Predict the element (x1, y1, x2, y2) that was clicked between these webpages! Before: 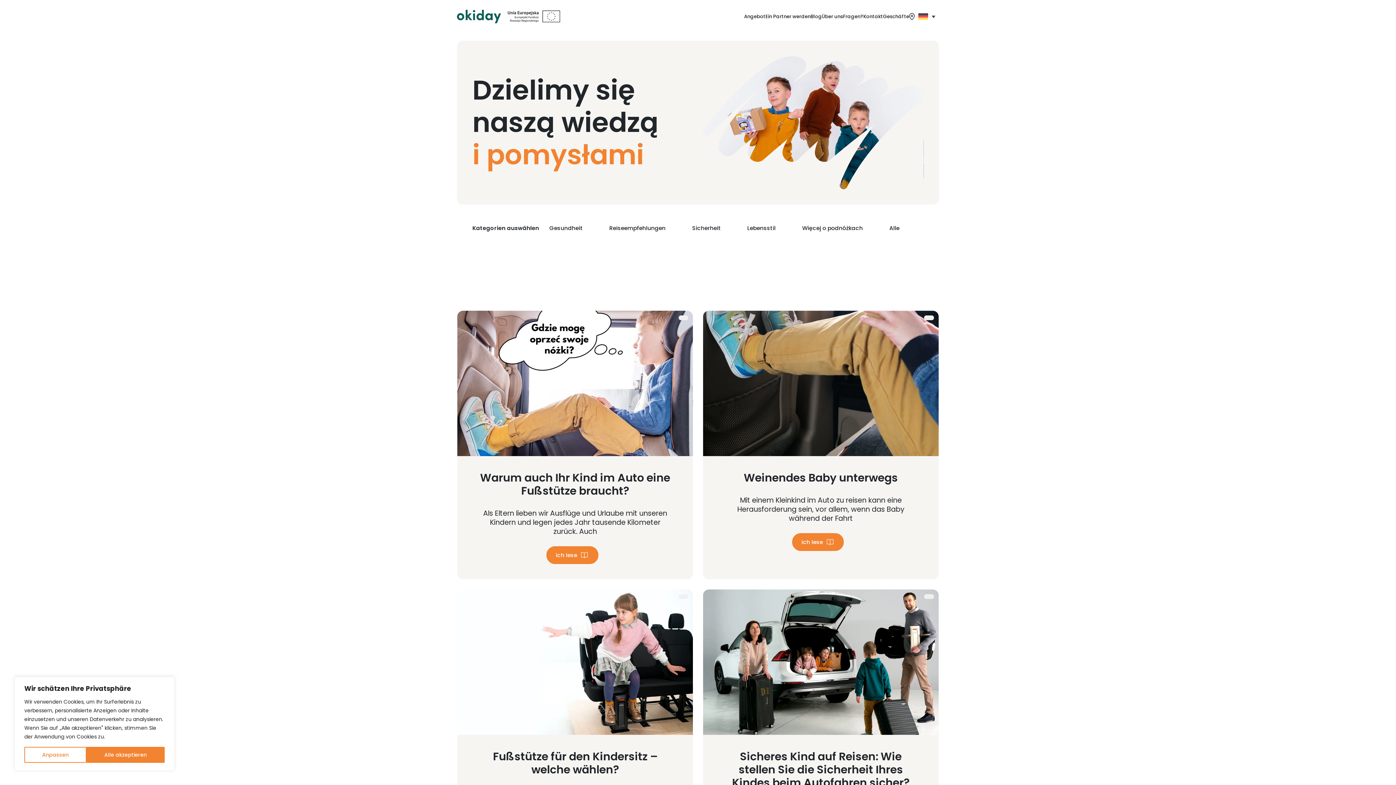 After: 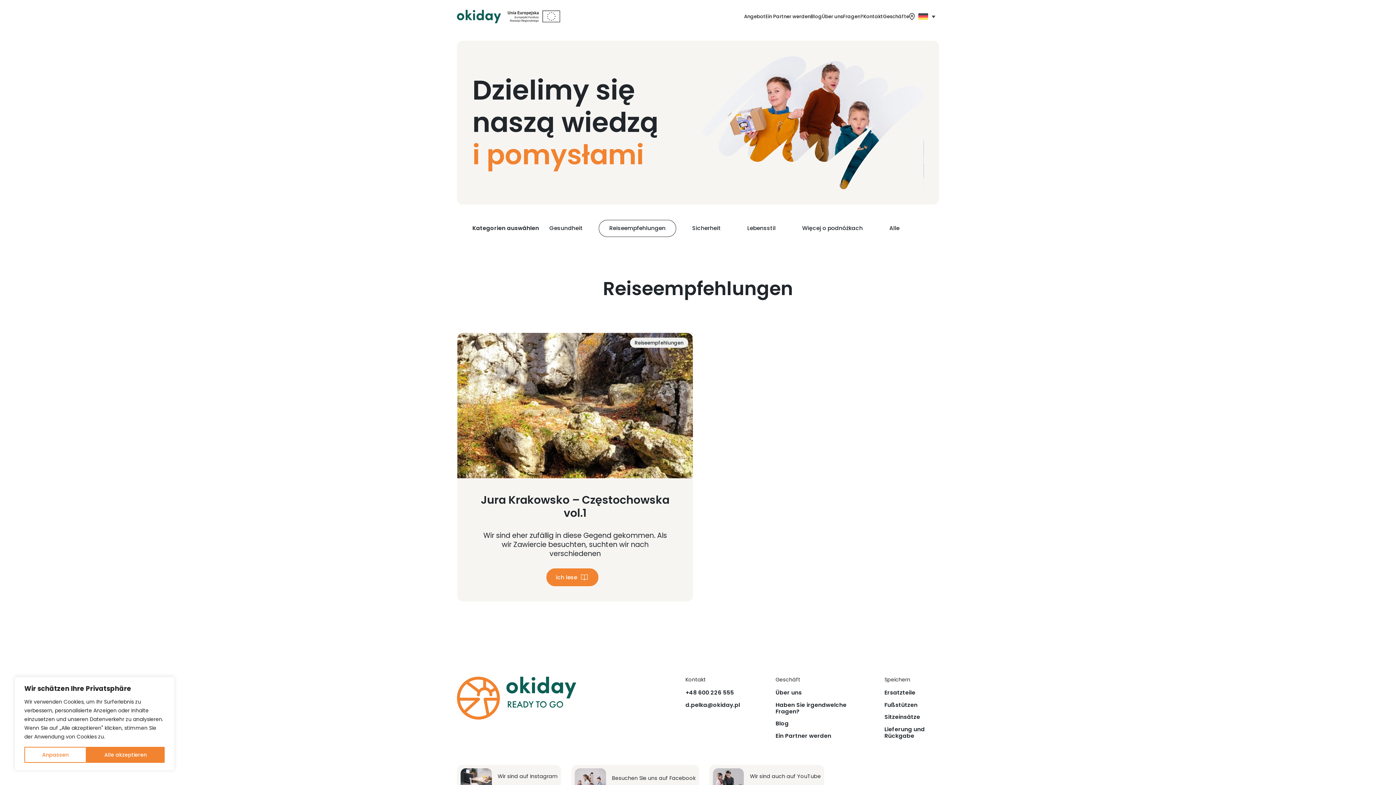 Action: label: Reiseempfehlungen bbox: (599, 219, 676, 237)